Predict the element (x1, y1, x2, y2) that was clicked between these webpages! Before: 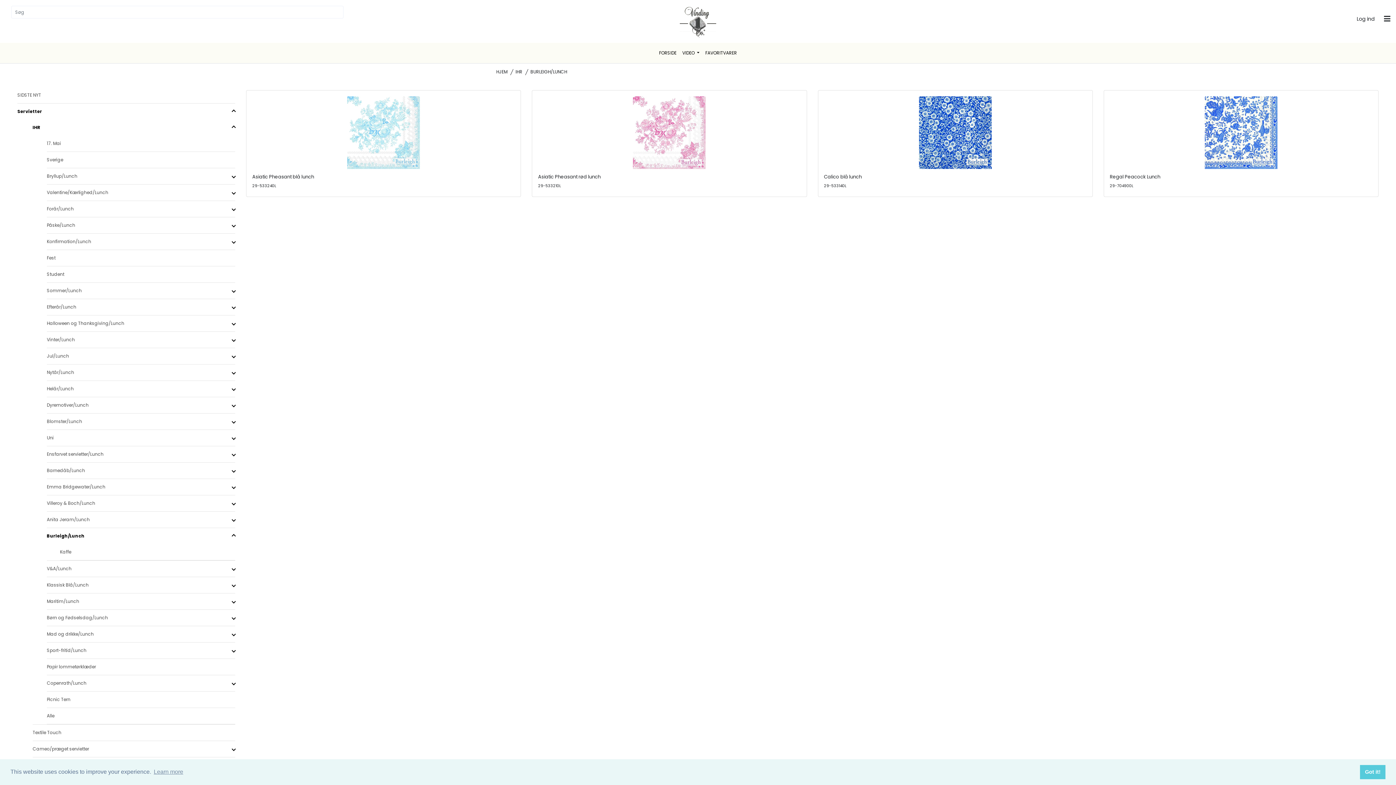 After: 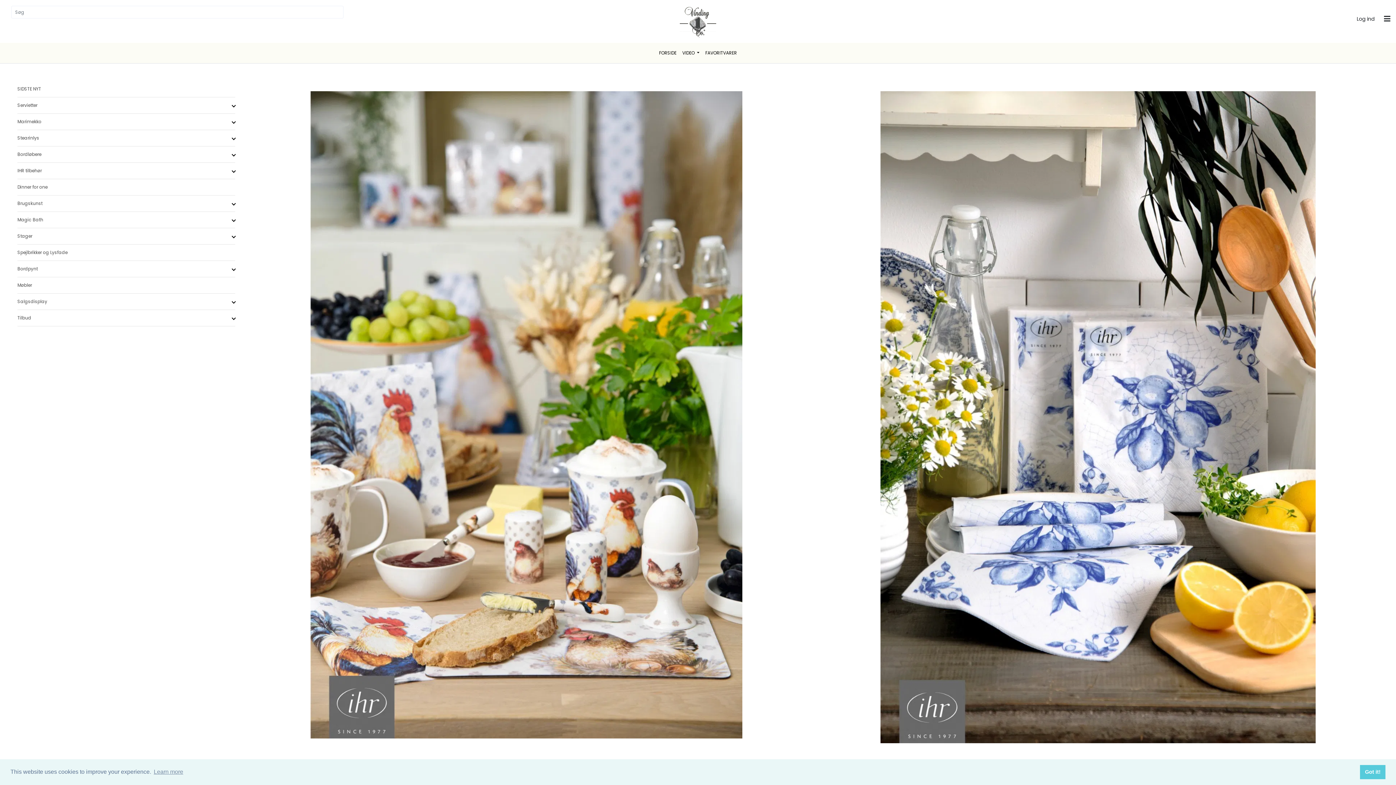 Action: bbox: (354, 3, 1041, 40)